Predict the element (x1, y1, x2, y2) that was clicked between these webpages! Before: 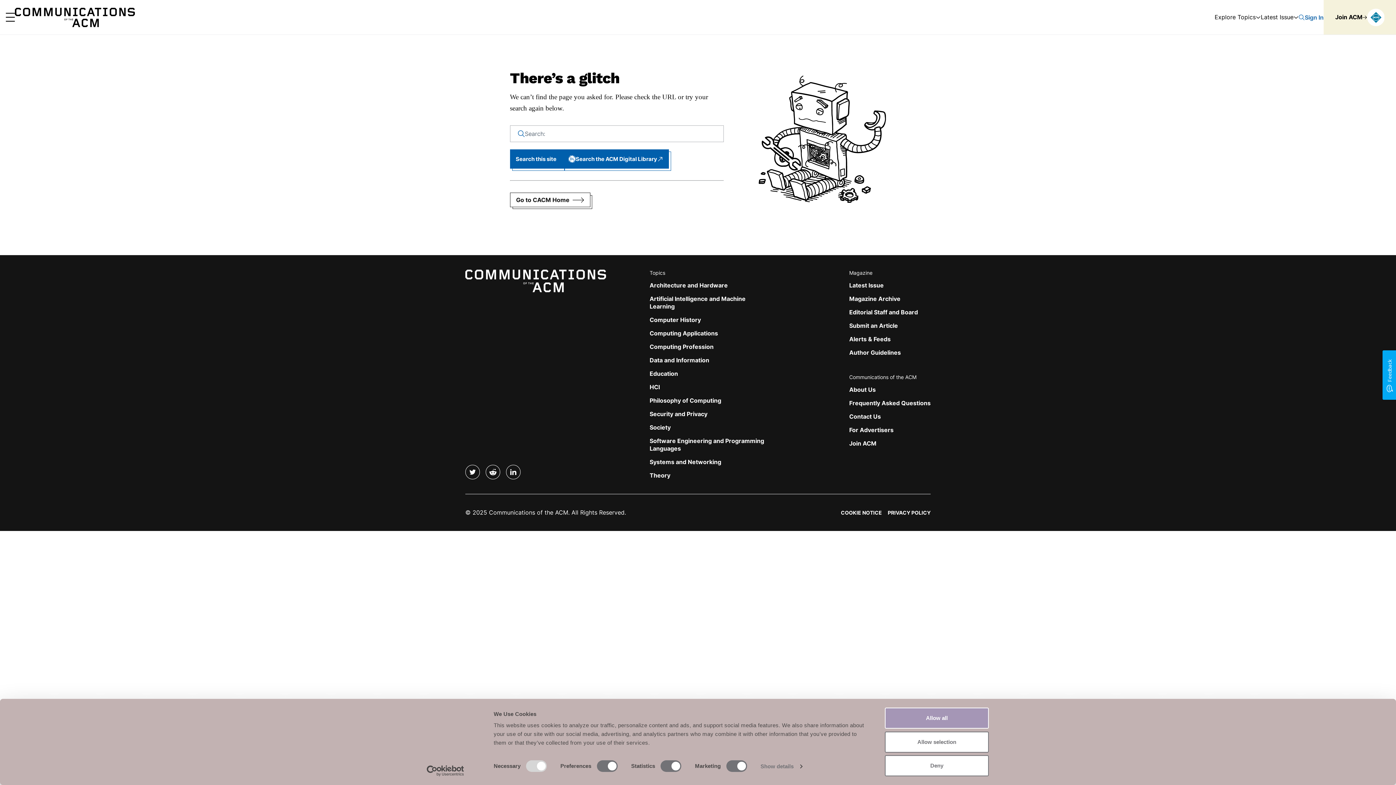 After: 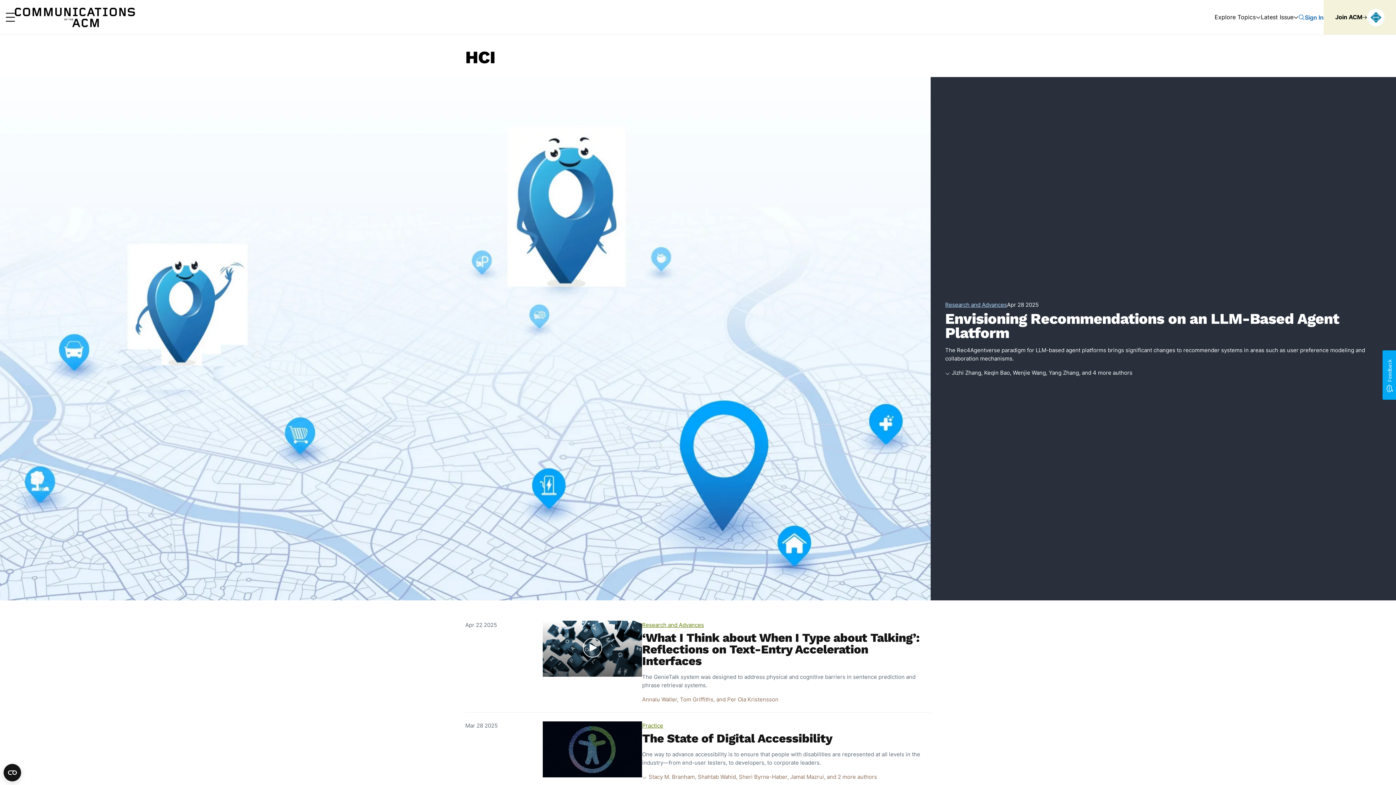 Action: bbox: (649, 383, 660, 390) label: HCI